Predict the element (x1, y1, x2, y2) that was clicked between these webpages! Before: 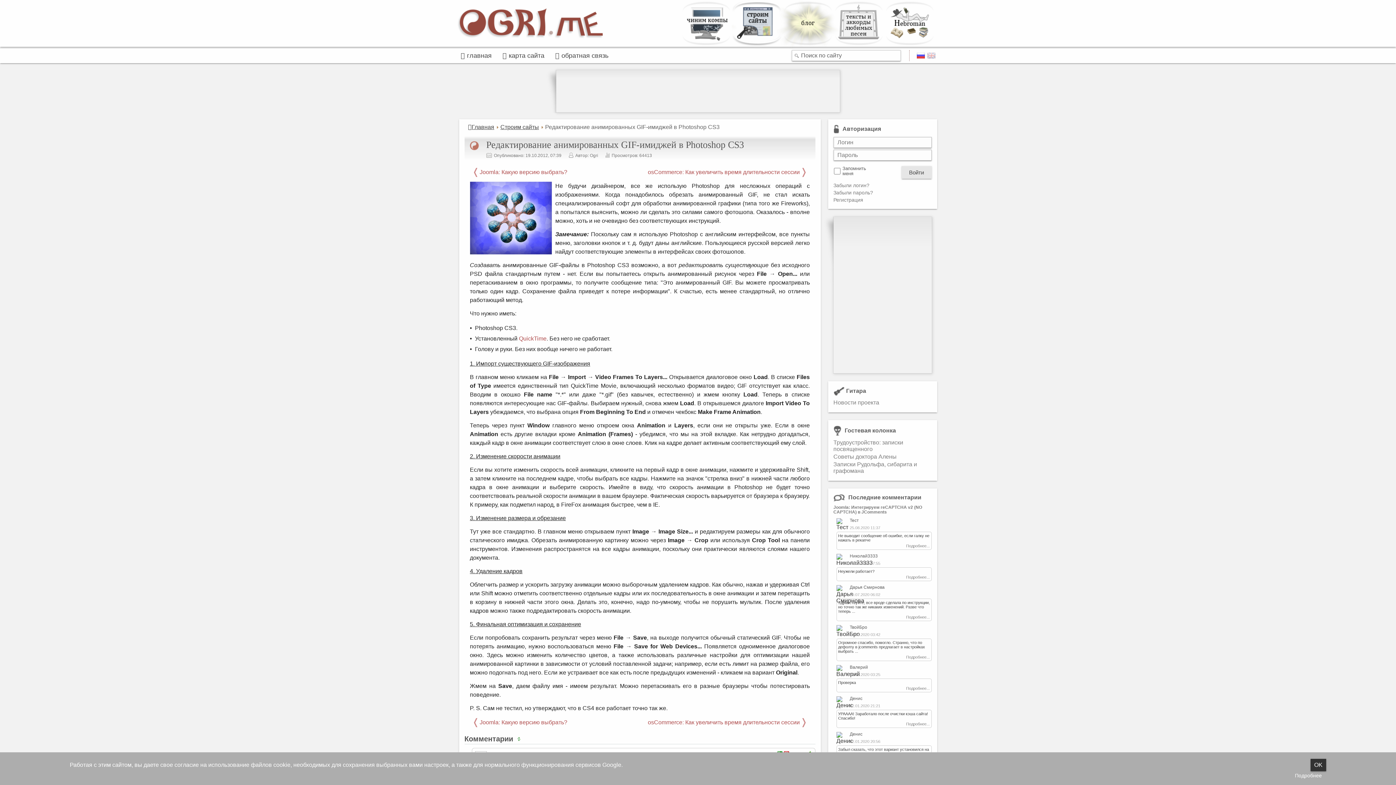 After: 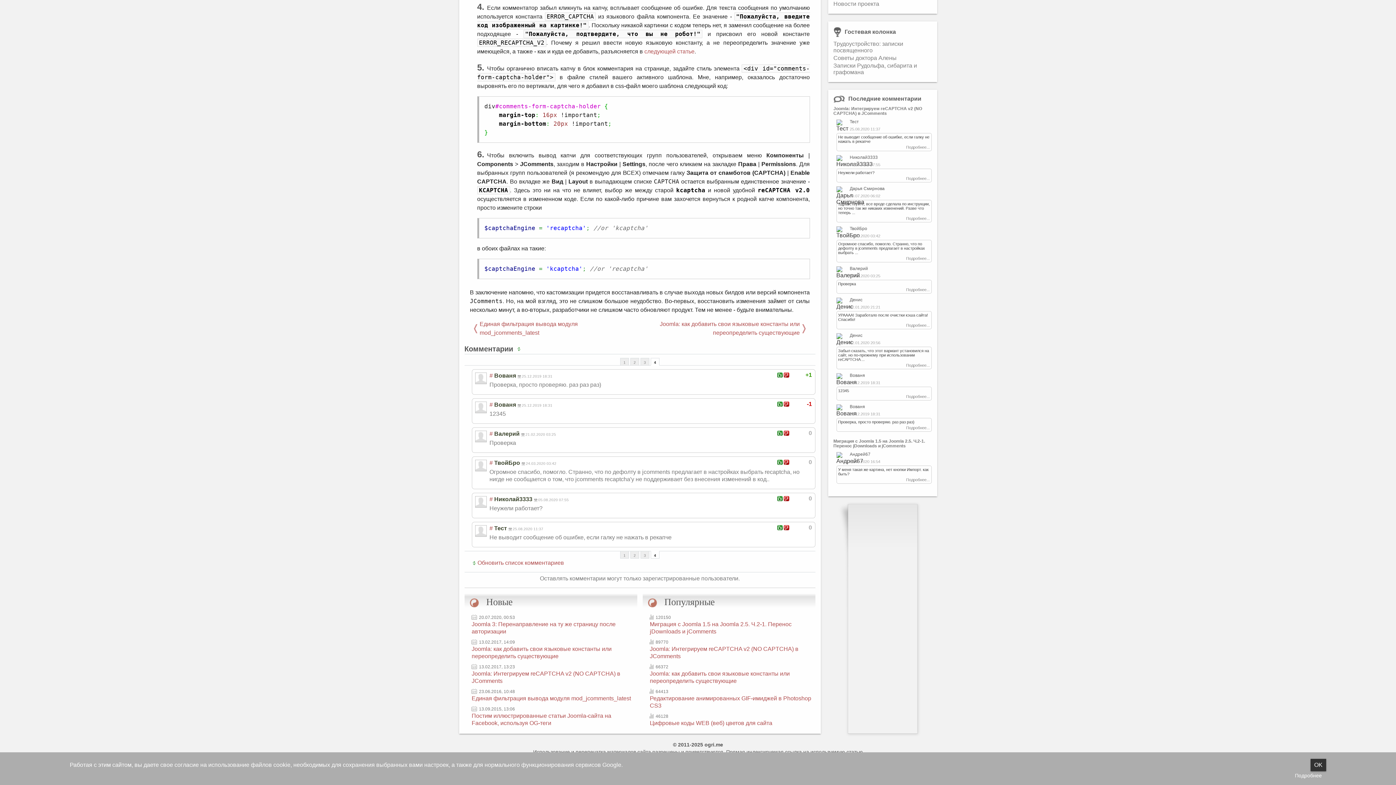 Action: bbox: (906, 686, 930, 690) label: Подробнее...